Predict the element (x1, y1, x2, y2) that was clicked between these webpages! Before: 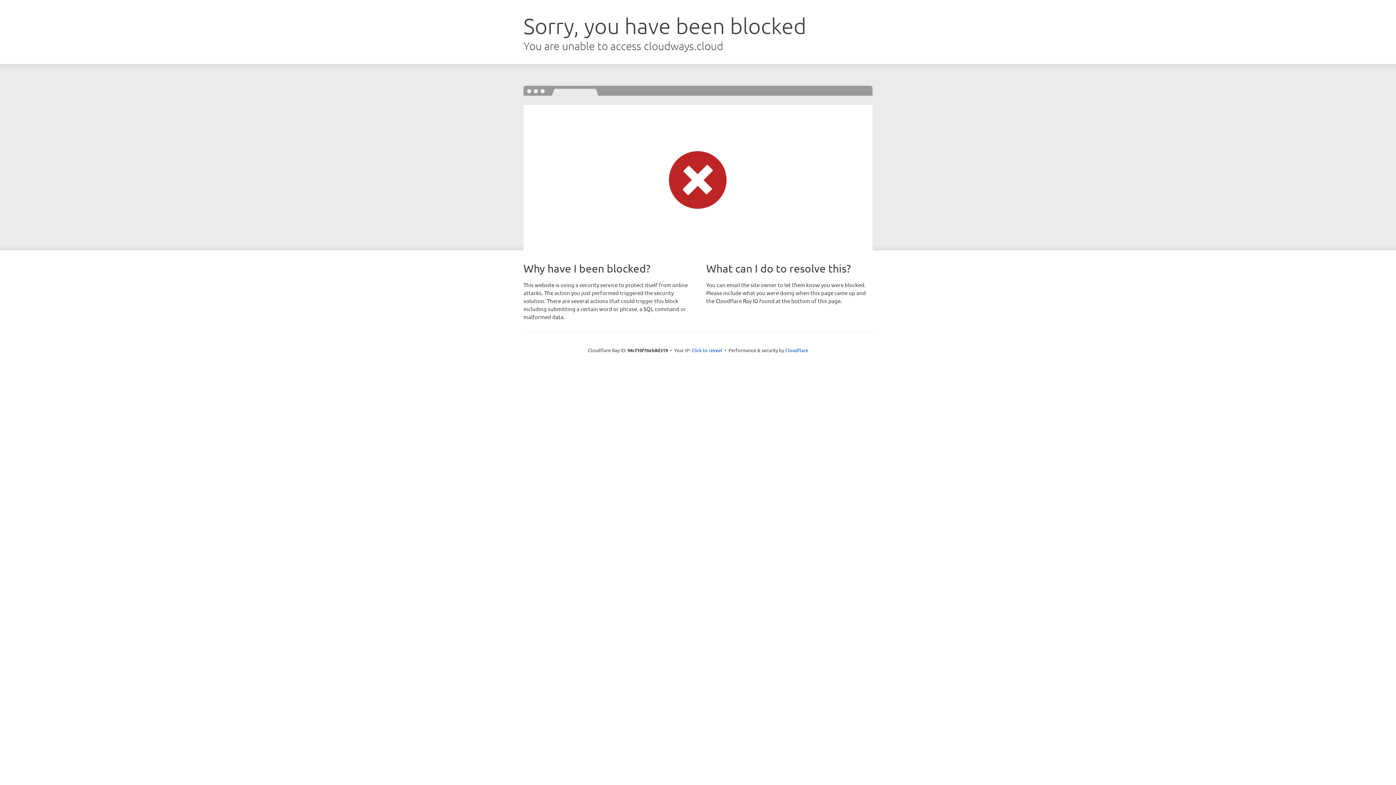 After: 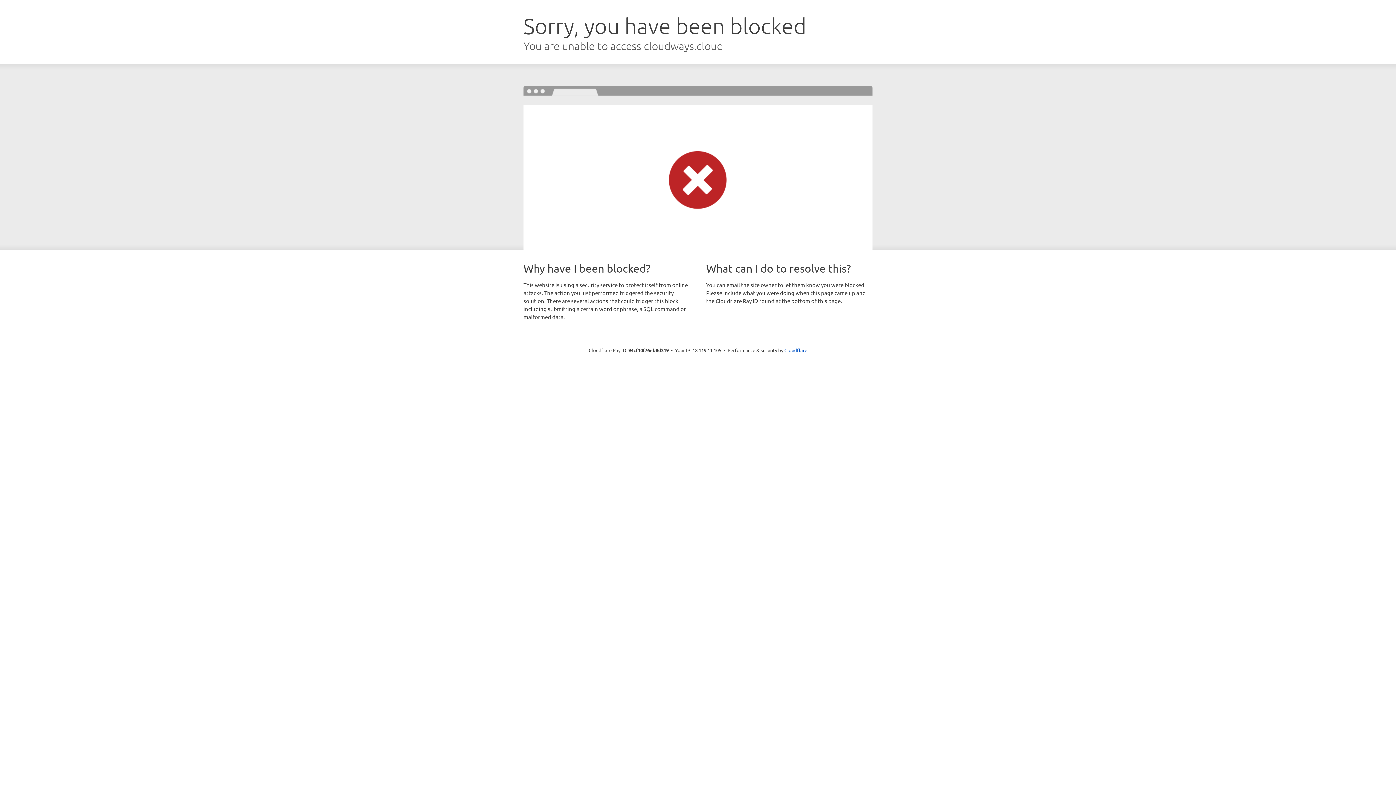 Action: bbox: (691, 346, 722, 353) label: Click to reveal